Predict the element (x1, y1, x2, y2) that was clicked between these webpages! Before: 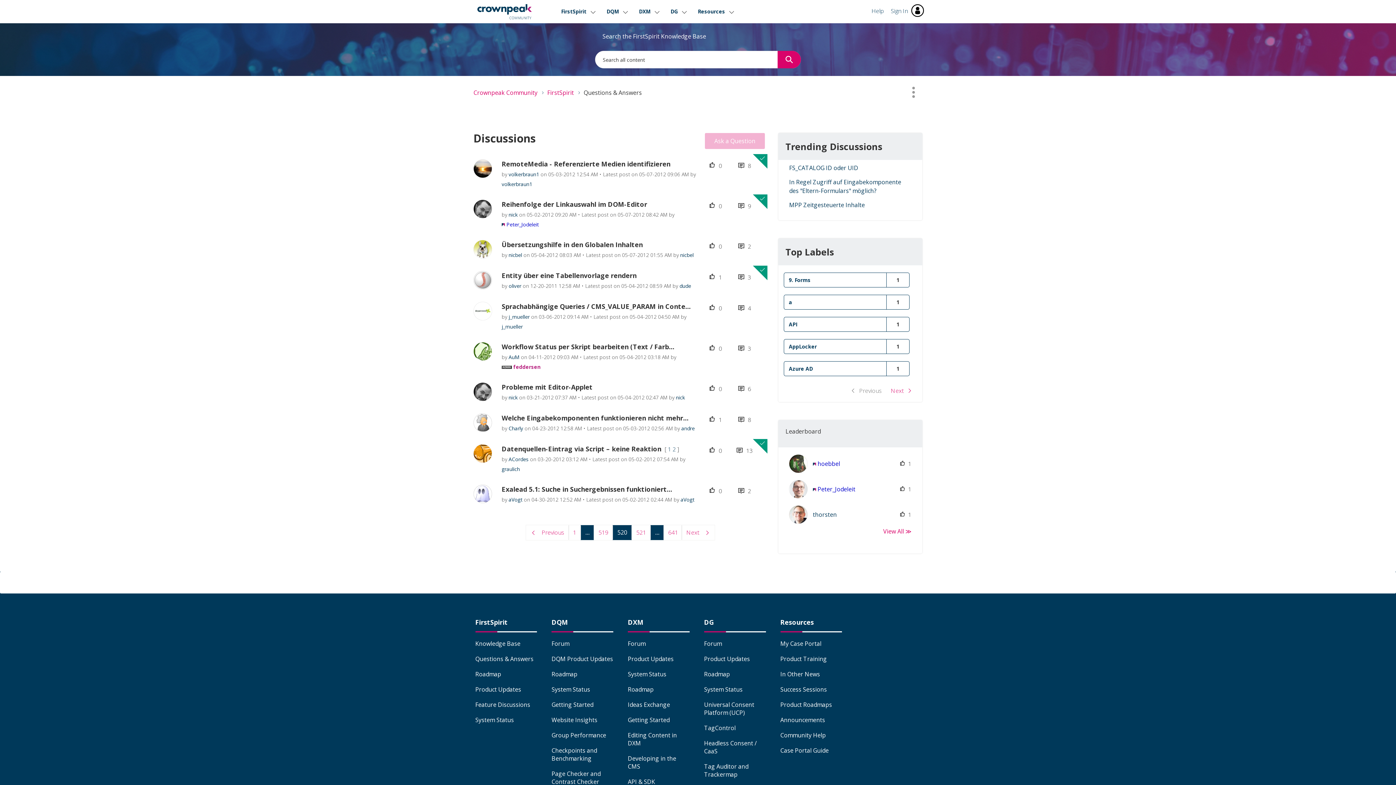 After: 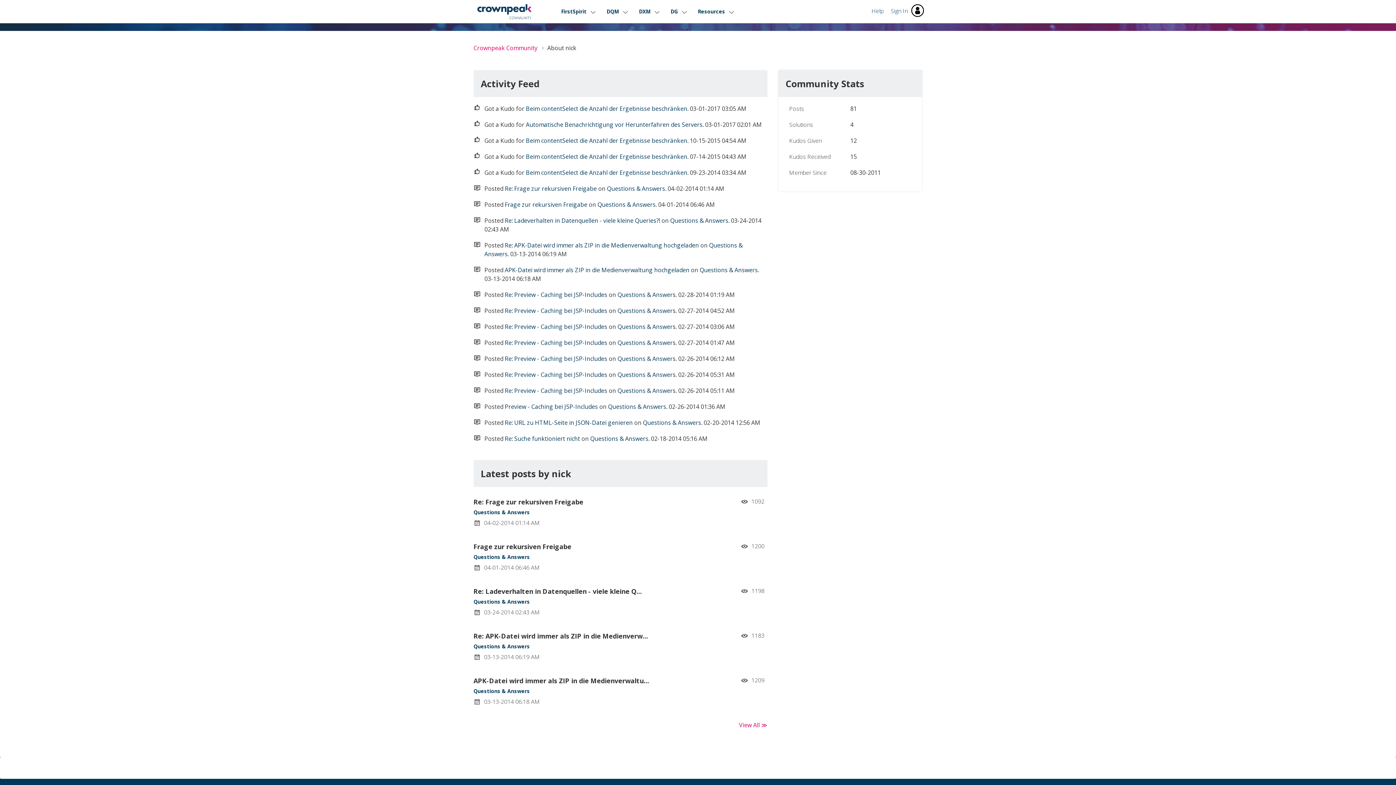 Action: bbox: (508, 211, 517, 218) label: View Profile of nick